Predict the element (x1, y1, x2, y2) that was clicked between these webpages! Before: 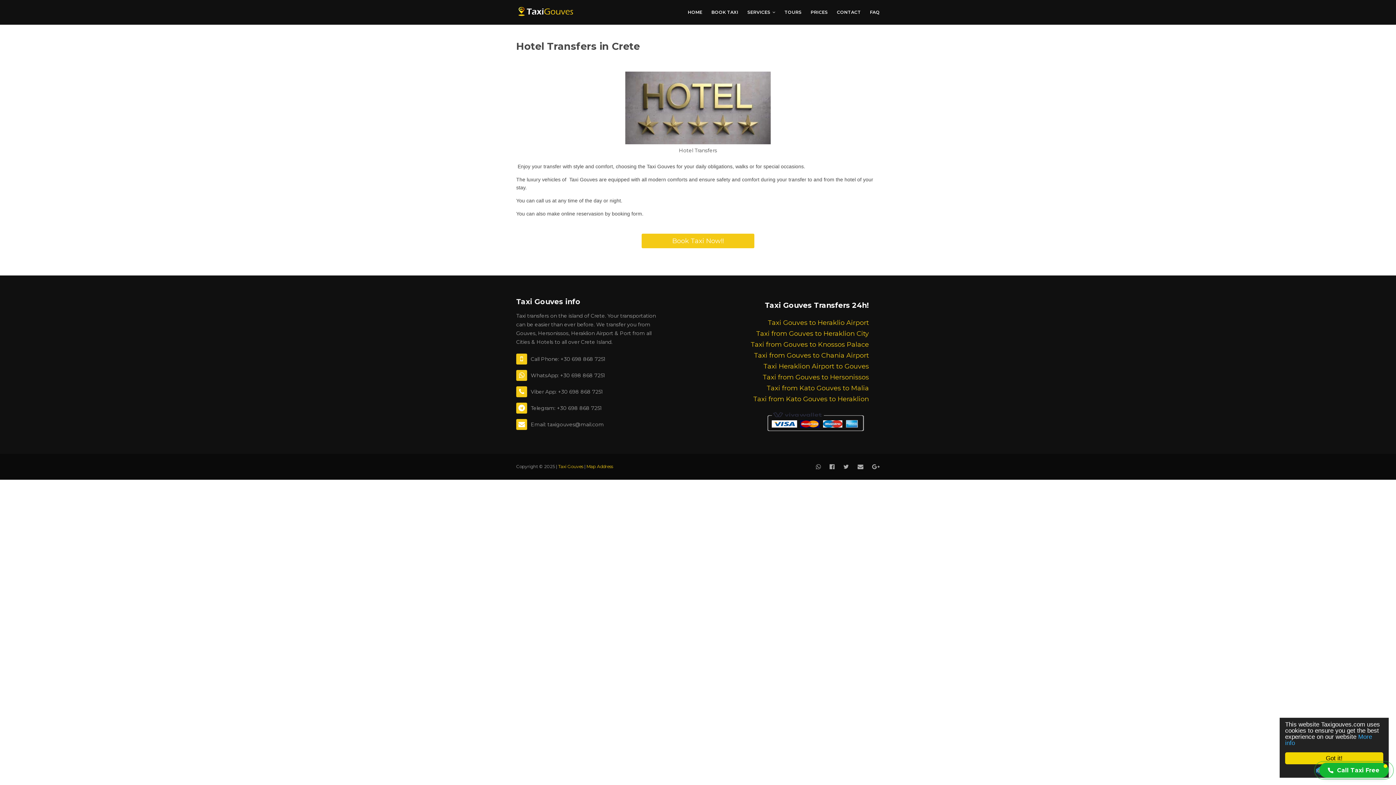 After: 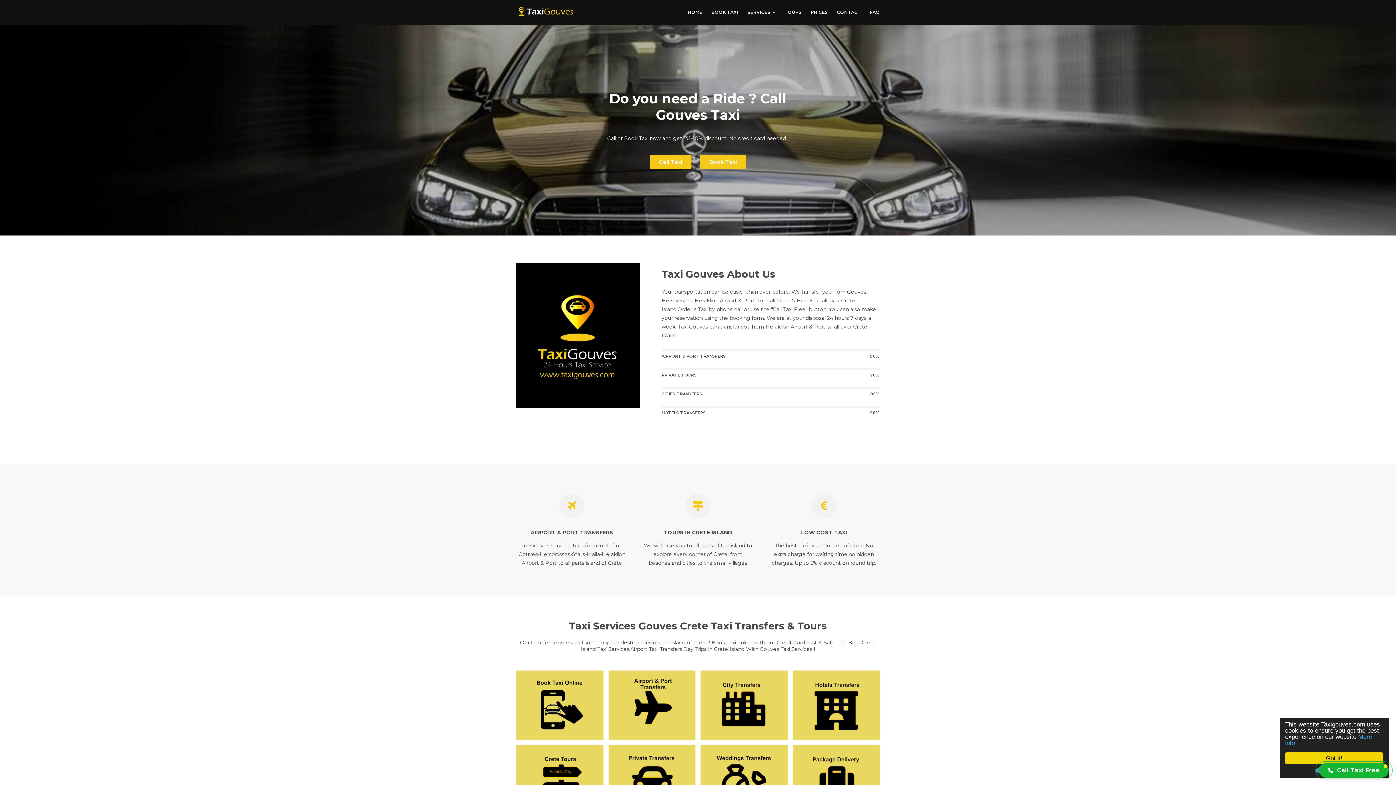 Action: bbox: (516, 5, 575, 19)